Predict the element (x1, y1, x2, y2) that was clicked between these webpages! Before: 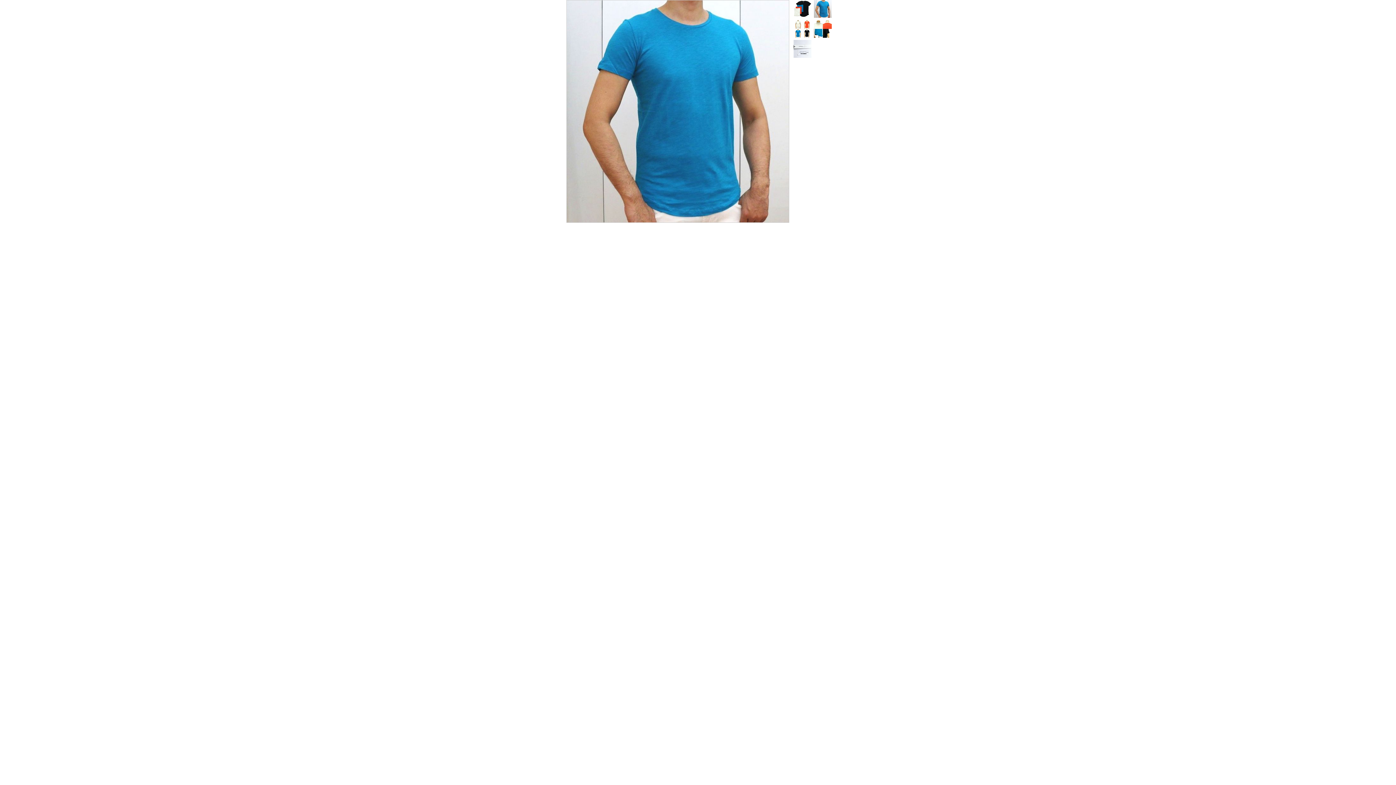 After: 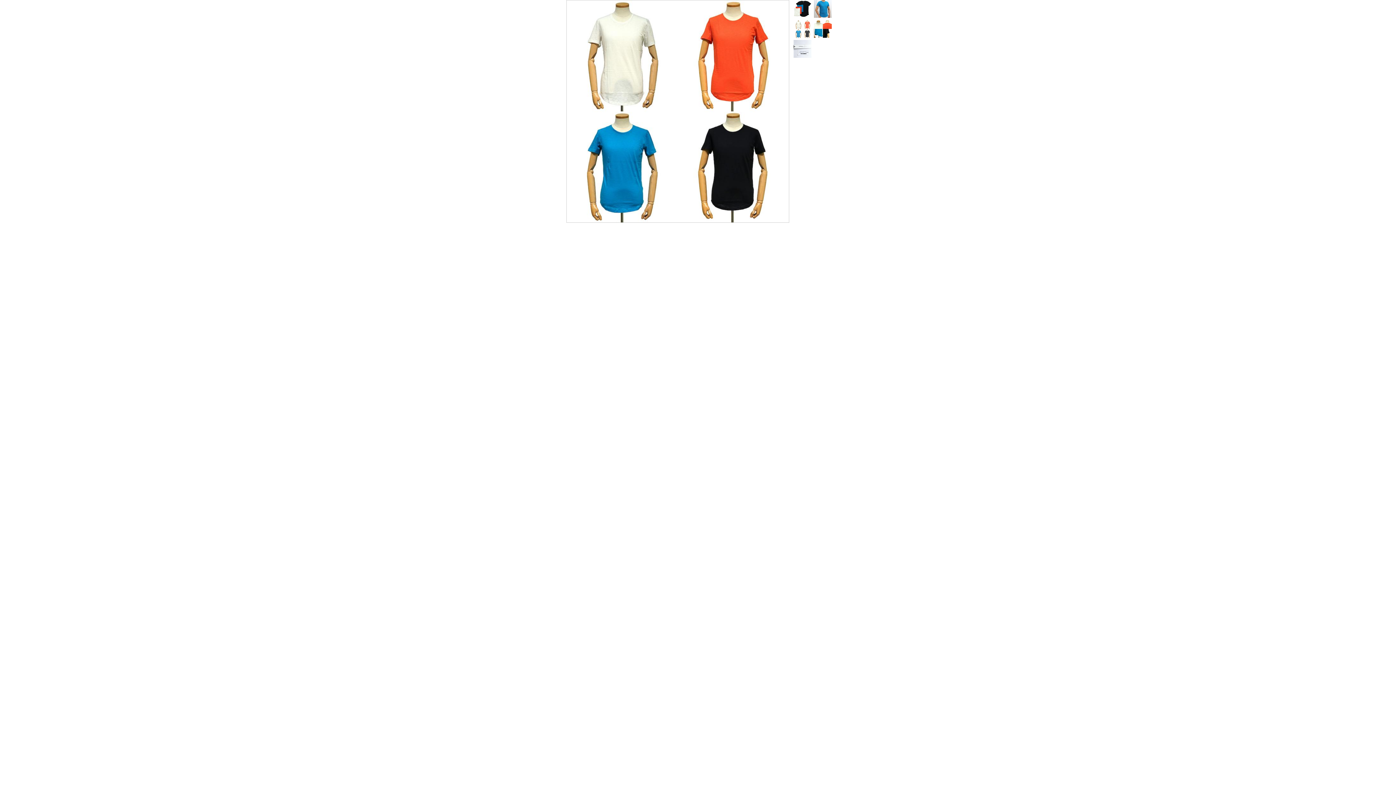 Action: bbox: (793, 20, 811, 39)